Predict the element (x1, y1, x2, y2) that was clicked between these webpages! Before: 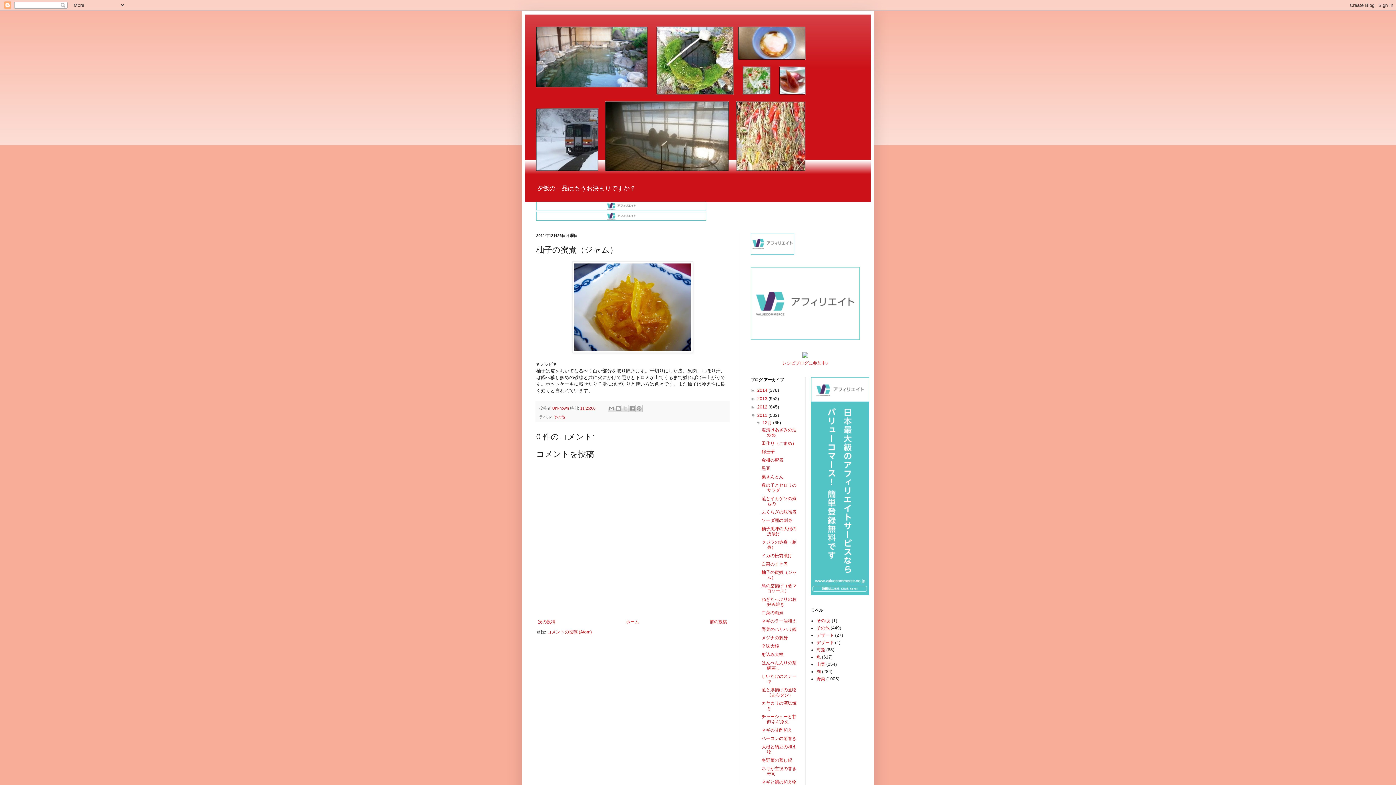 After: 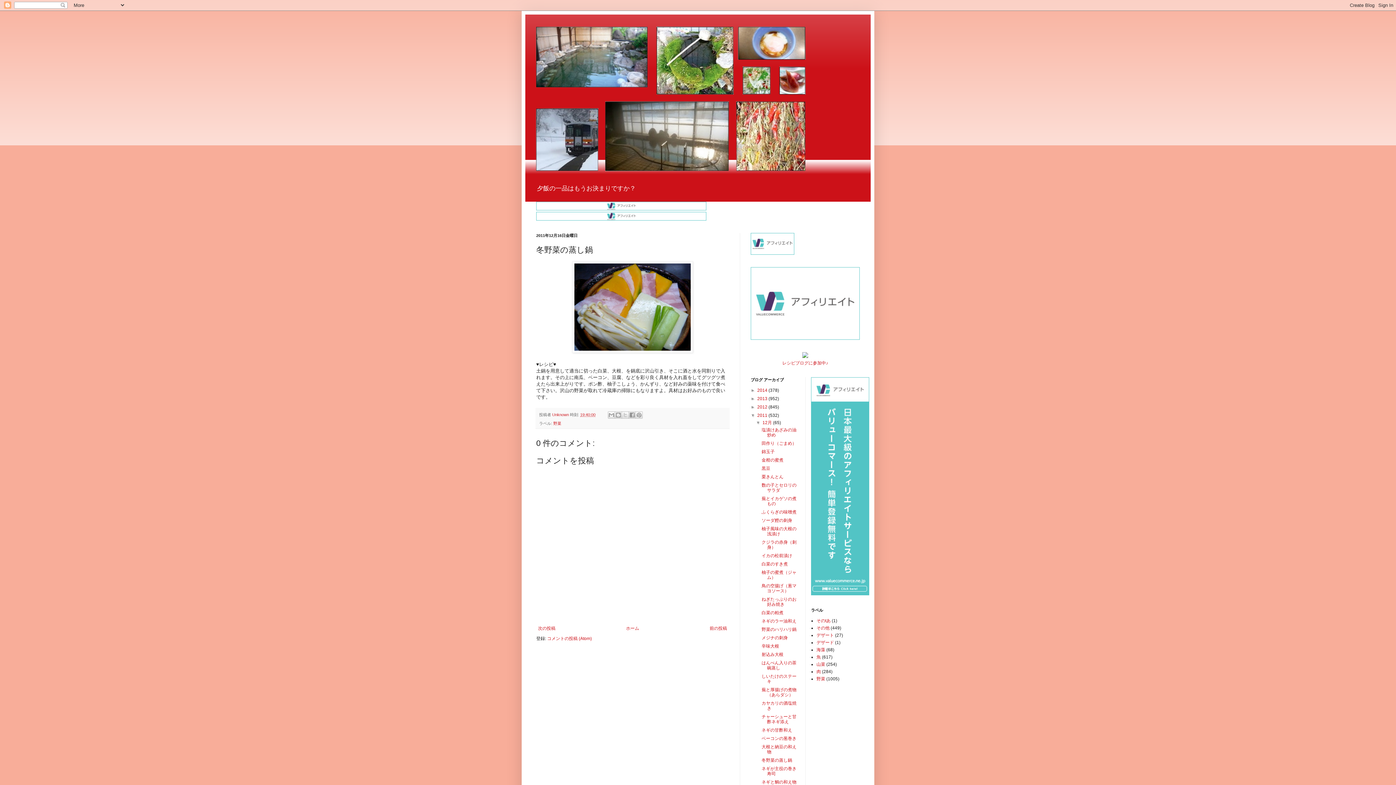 Action: bbox: (761, 758, 792, 763) label: 冬野菜の蒸し鍋